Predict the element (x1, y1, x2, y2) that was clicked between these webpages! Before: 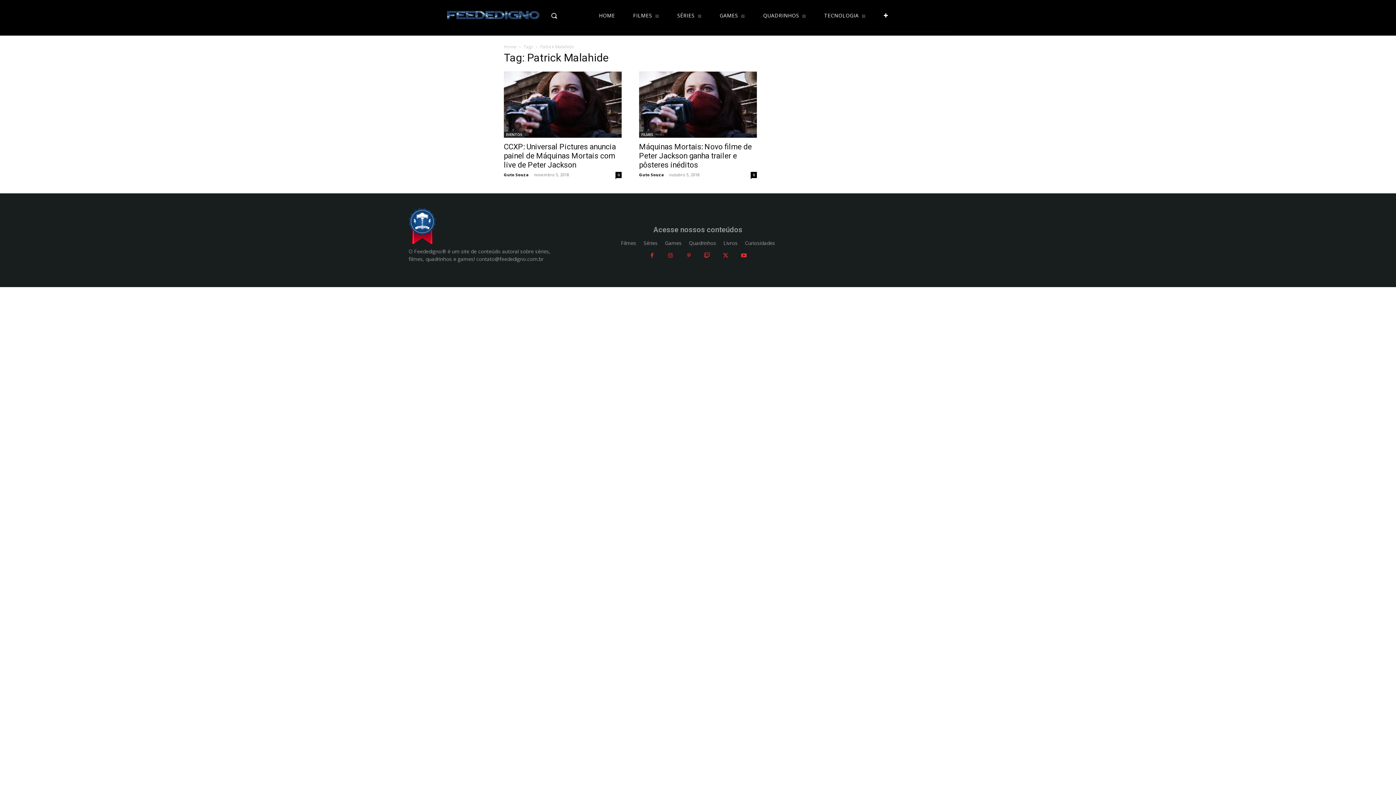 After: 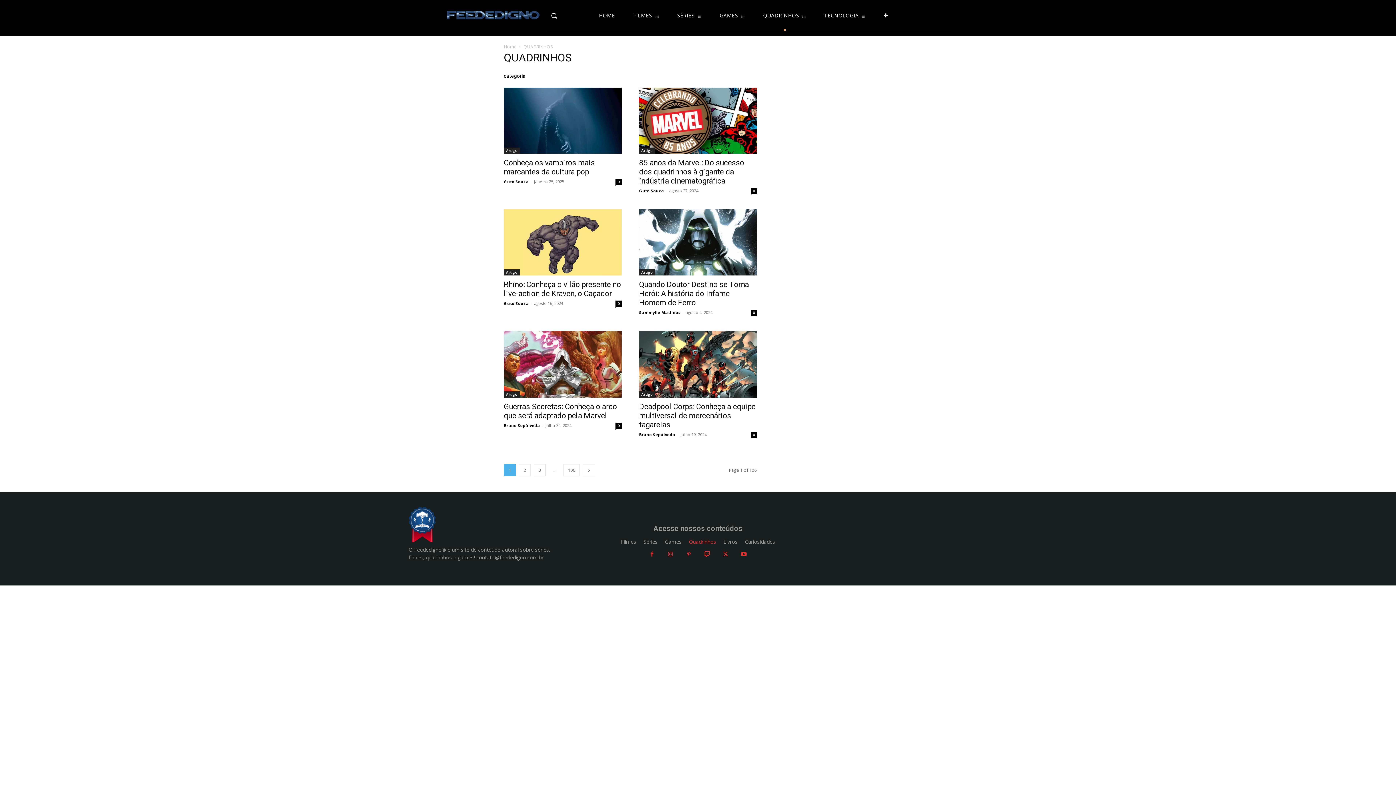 Action: bbox: (763, 0, 806, 31) label: QUADRINHOS